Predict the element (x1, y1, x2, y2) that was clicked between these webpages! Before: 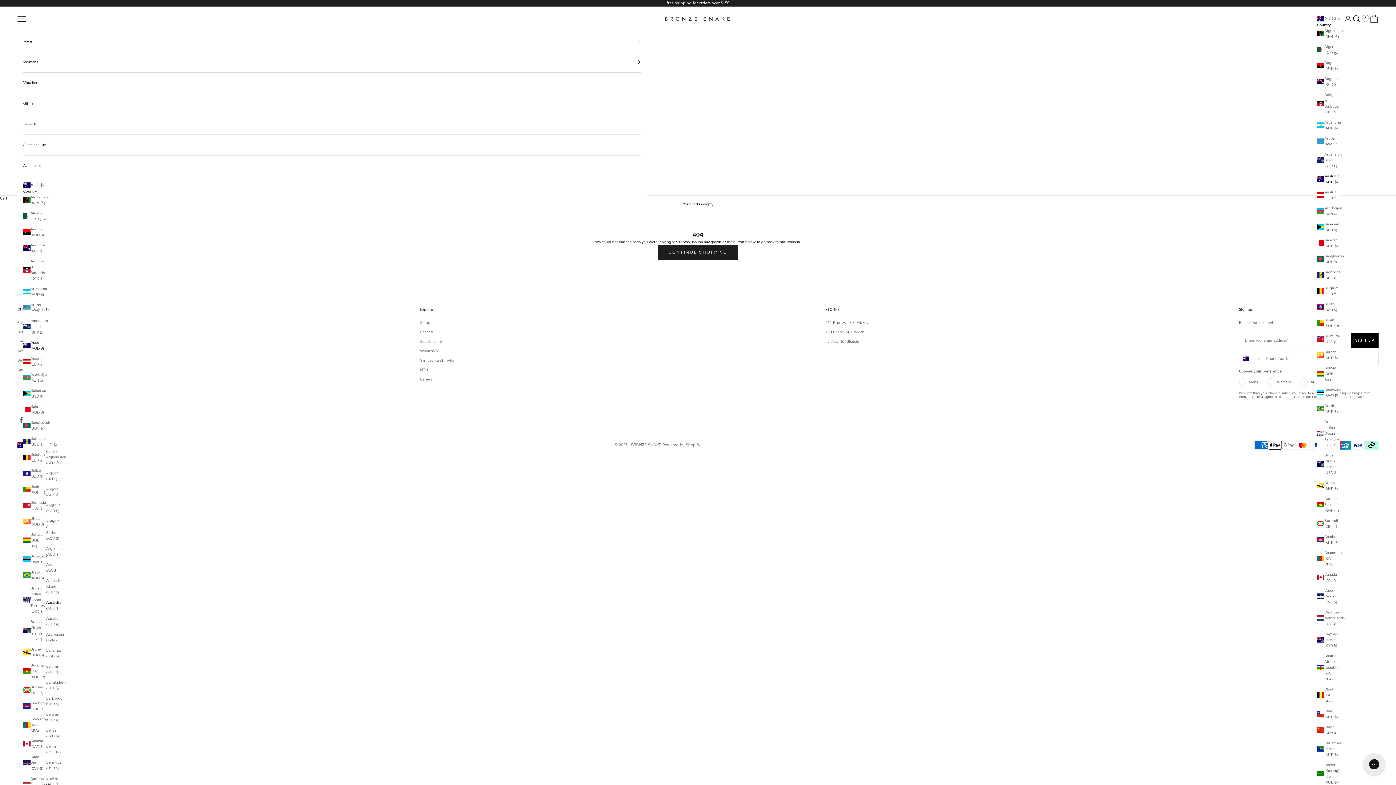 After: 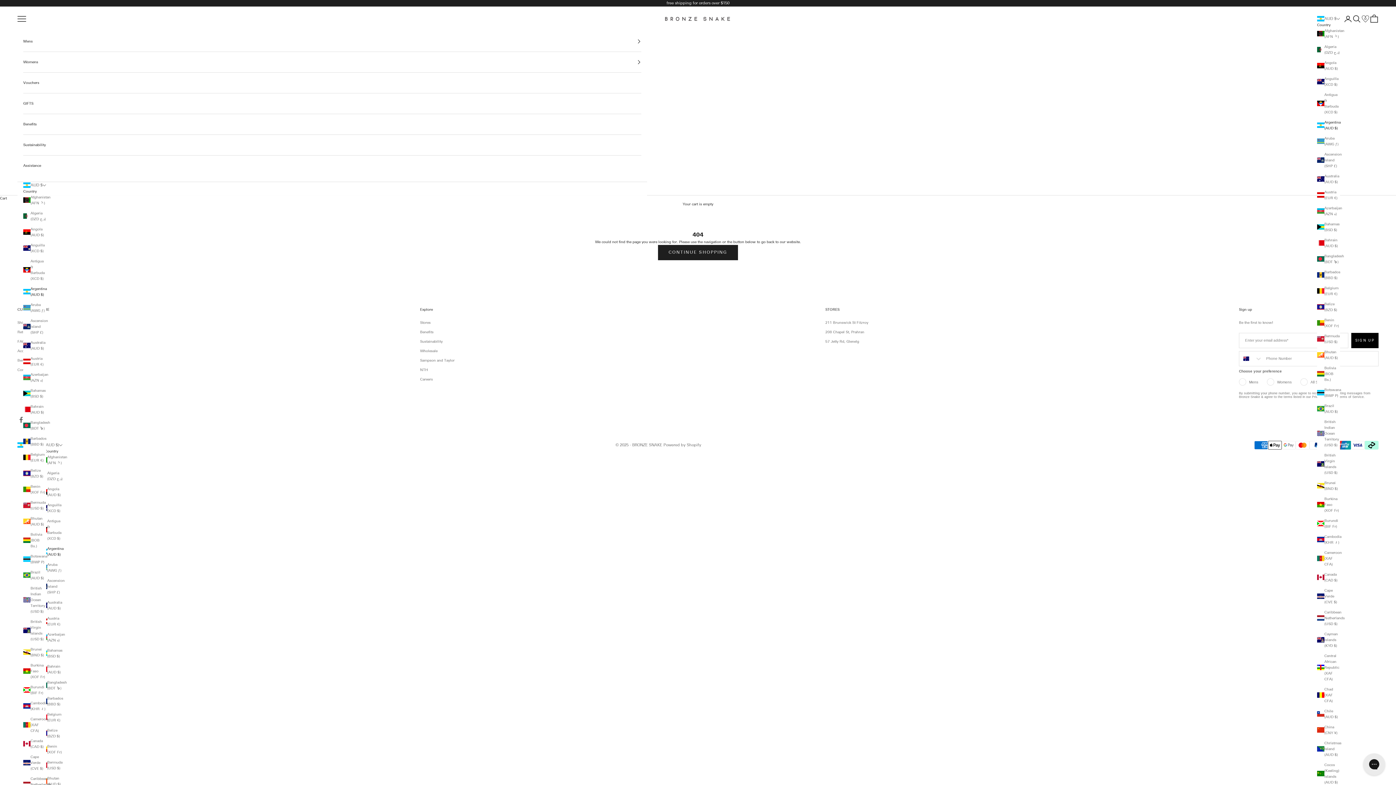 Action: bbox: (1317, 119, 1340, 131) label: Argentina (AUD $)